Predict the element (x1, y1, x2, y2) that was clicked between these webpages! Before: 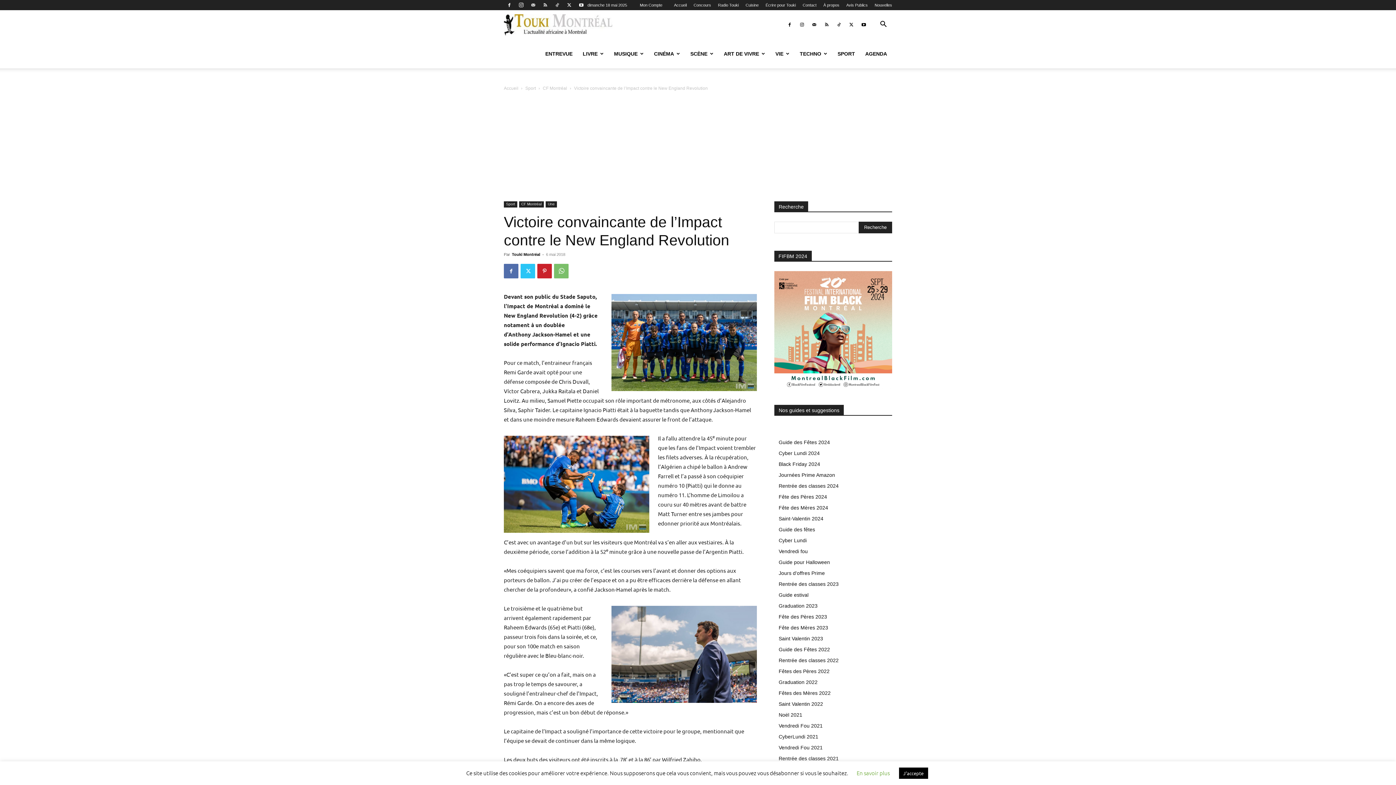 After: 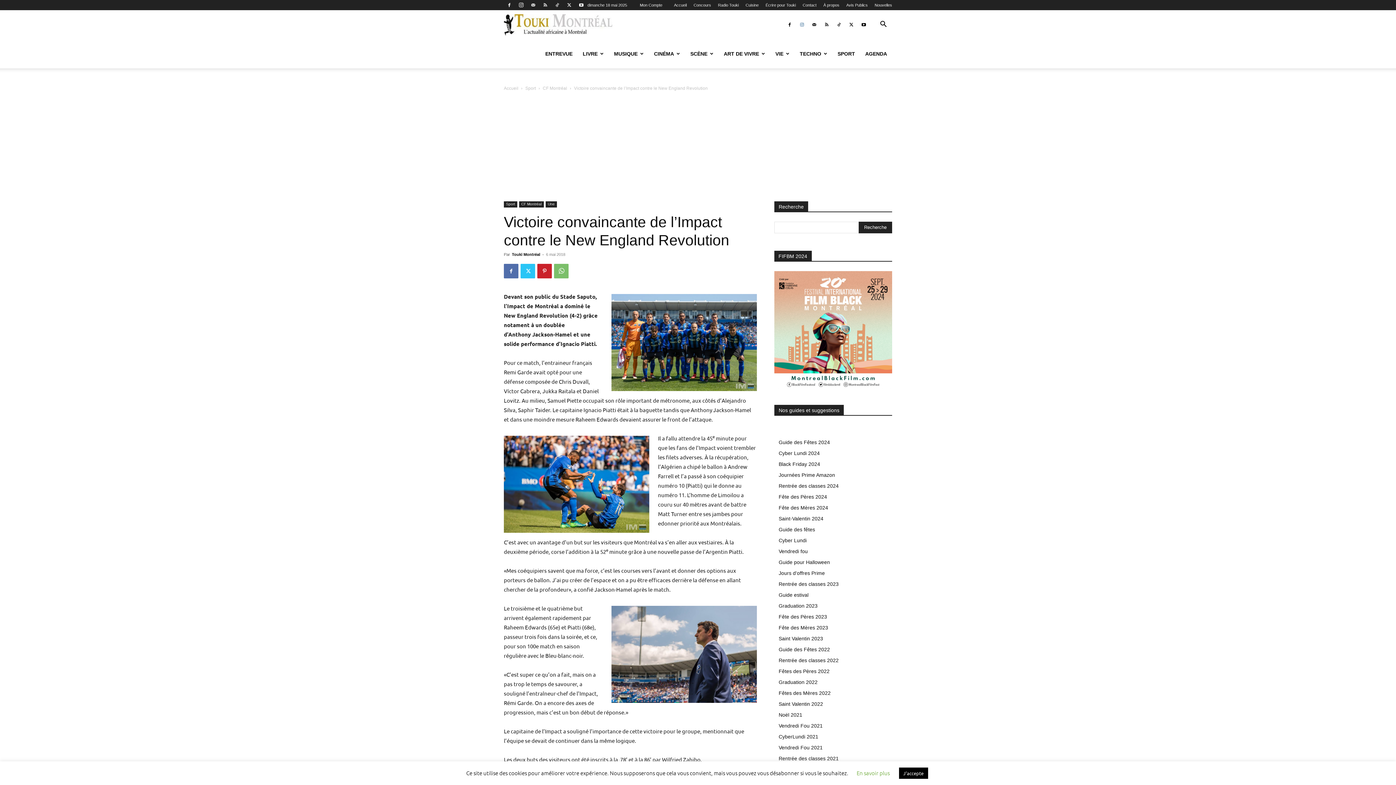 Action: bbox: (796, 10, 807, 39)